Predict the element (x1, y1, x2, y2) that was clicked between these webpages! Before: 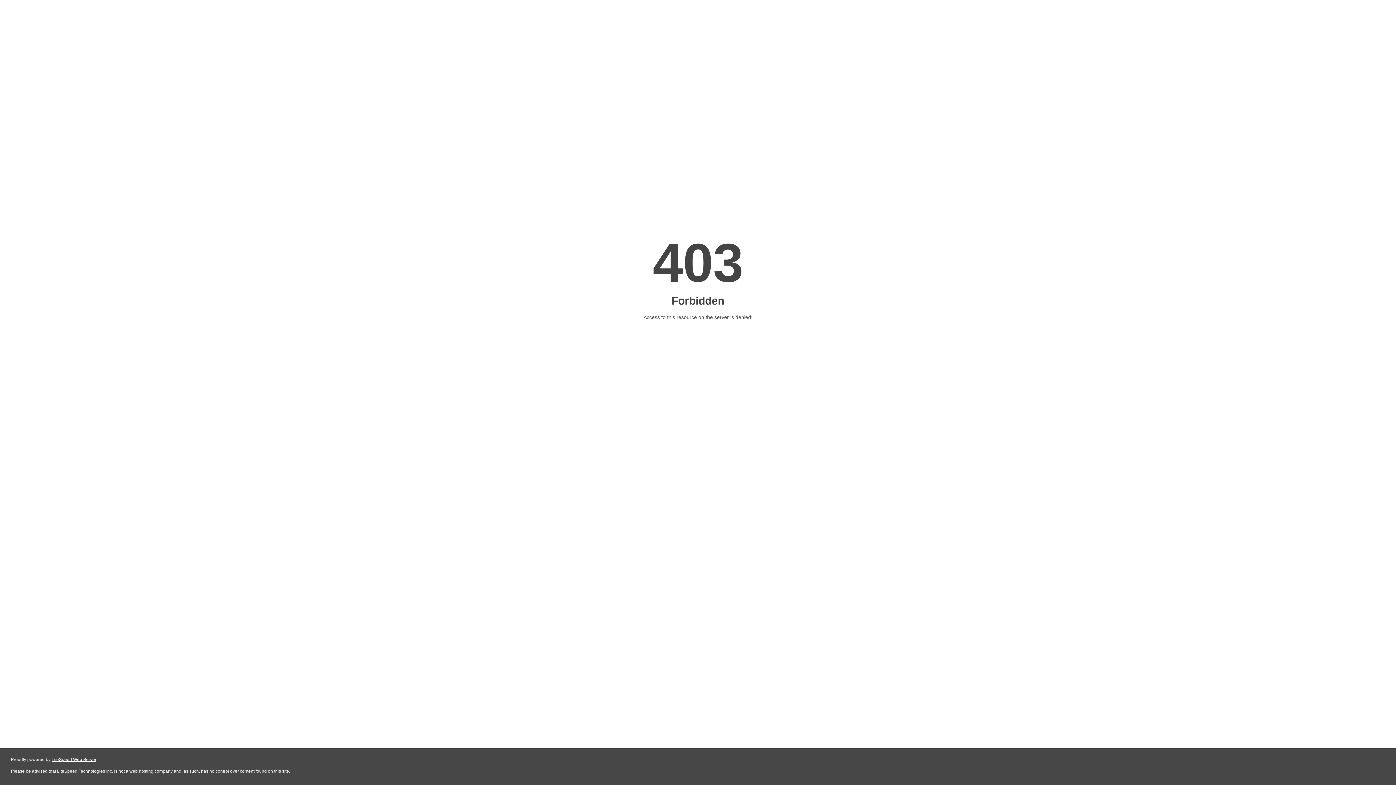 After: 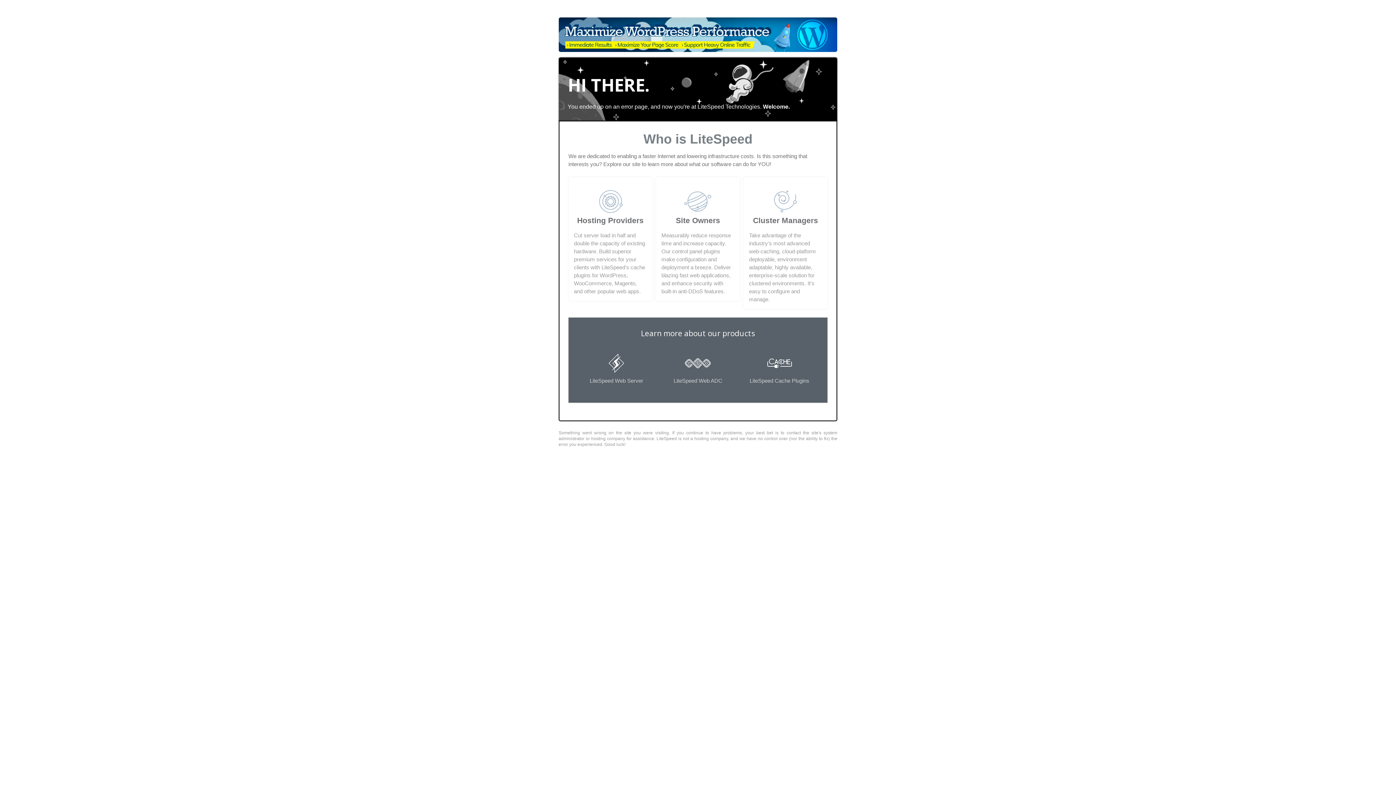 Action: label: LiteSpeed Web Server bbox: (51, 757, 96, 762)